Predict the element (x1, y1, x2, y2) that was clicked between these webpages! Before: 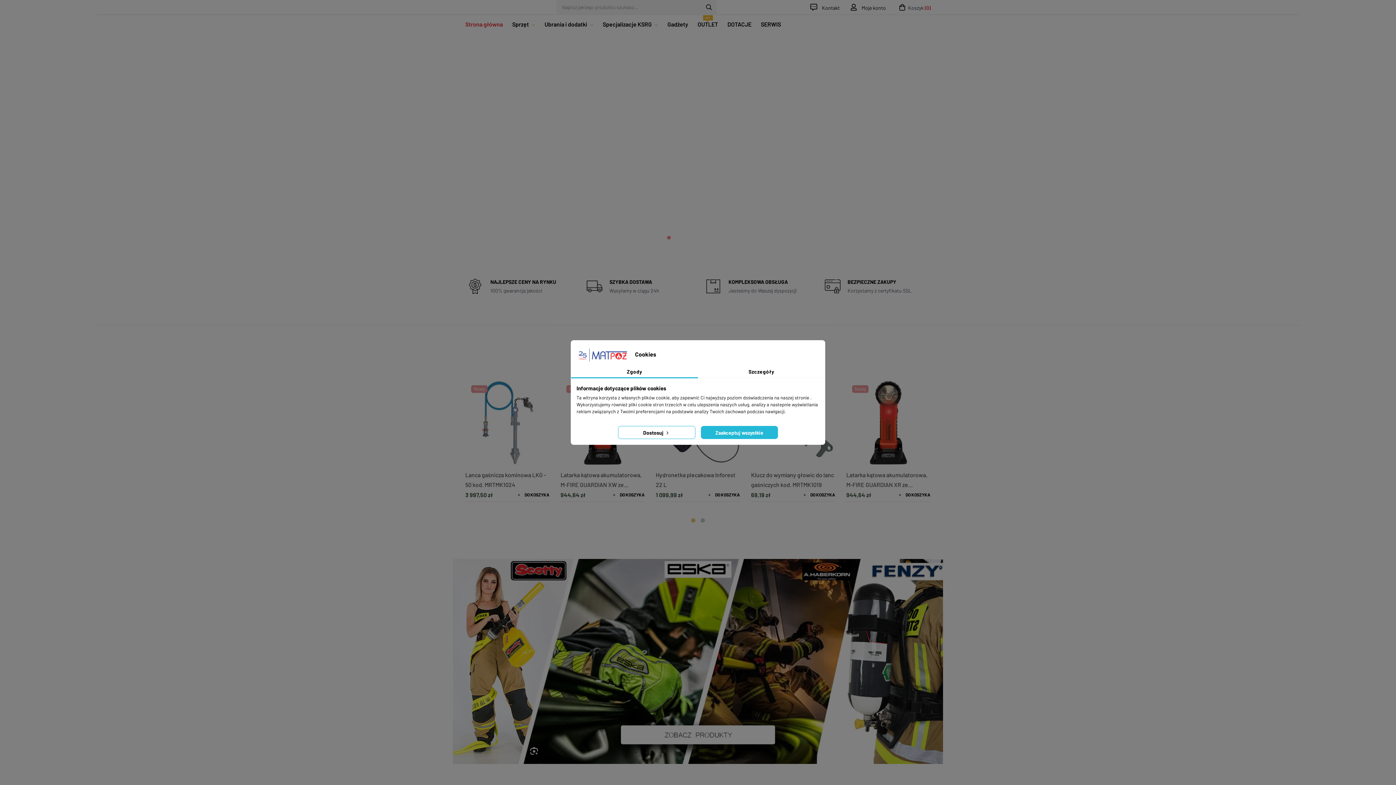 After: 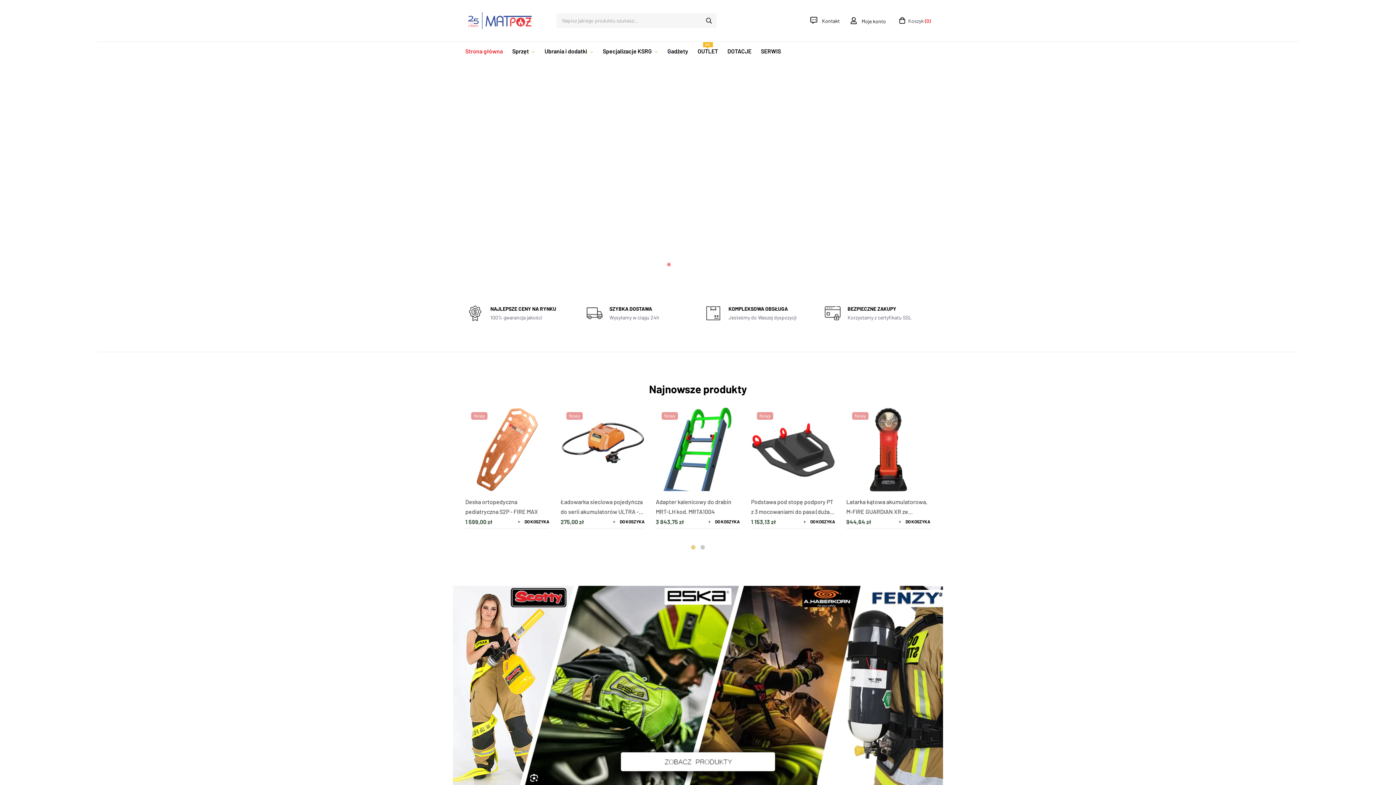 Action: label: Zaakceptuj wszystkie bbox: (700, 426, 778, 439)